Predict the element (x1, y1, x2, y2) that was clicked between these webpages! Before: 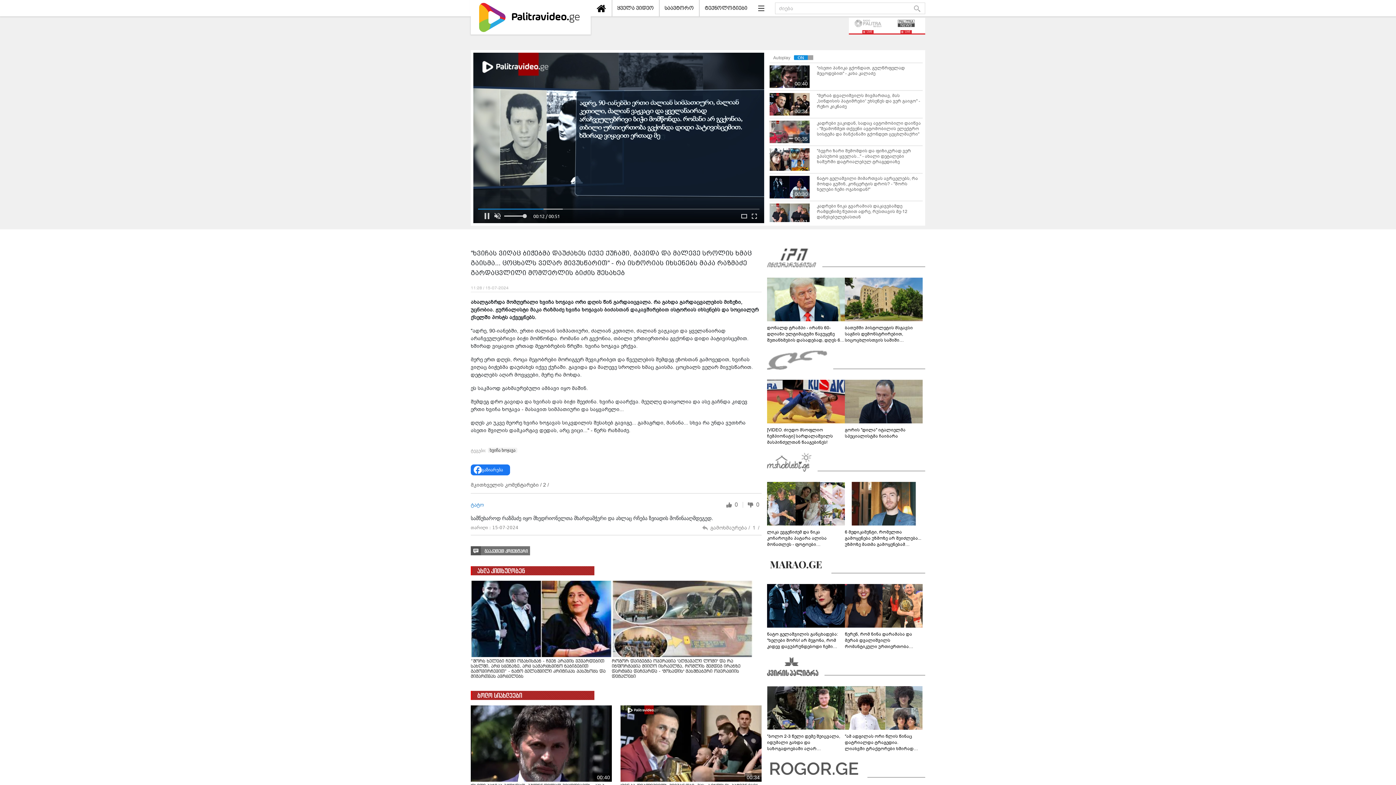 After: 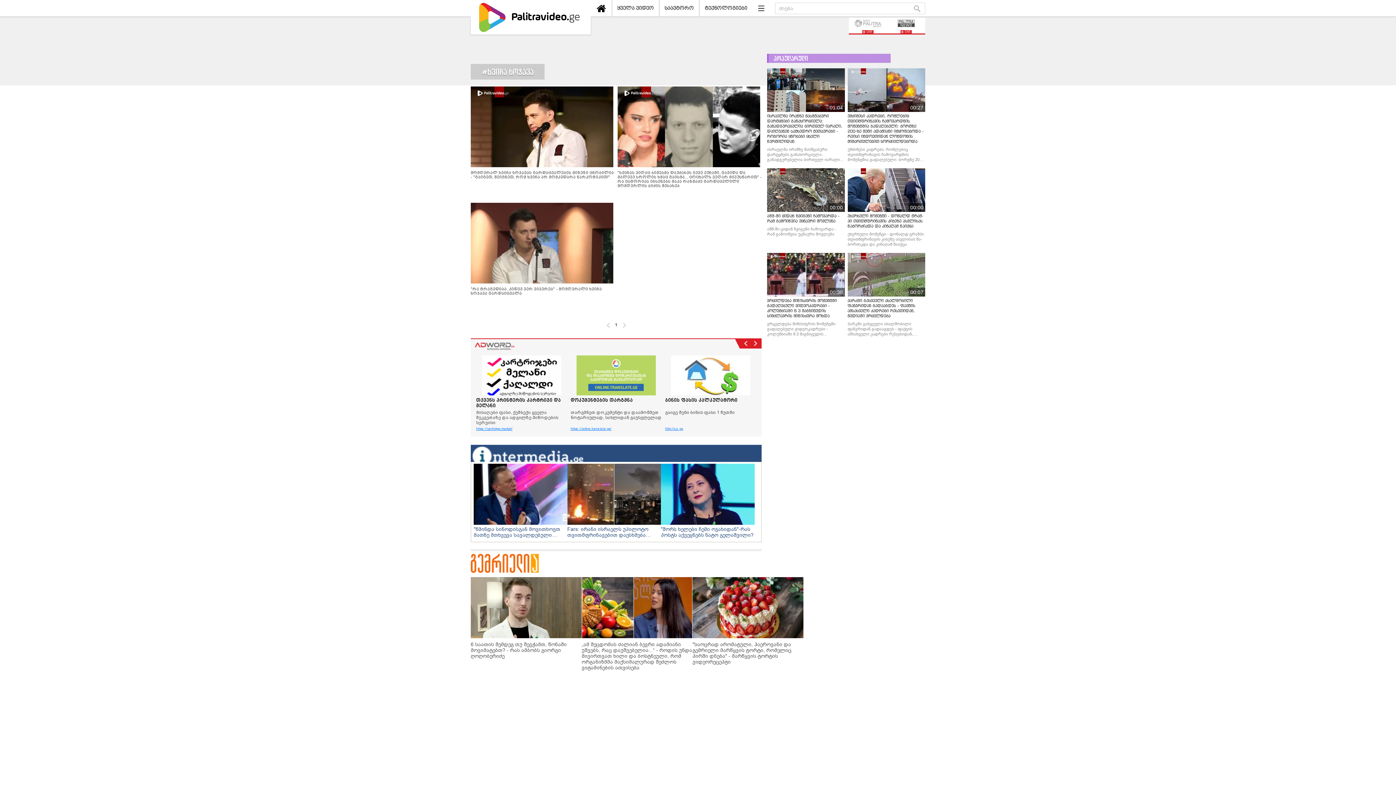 Action: bbox: (488, 448, 517, 453) label: ხვიჩა ხოჯავა